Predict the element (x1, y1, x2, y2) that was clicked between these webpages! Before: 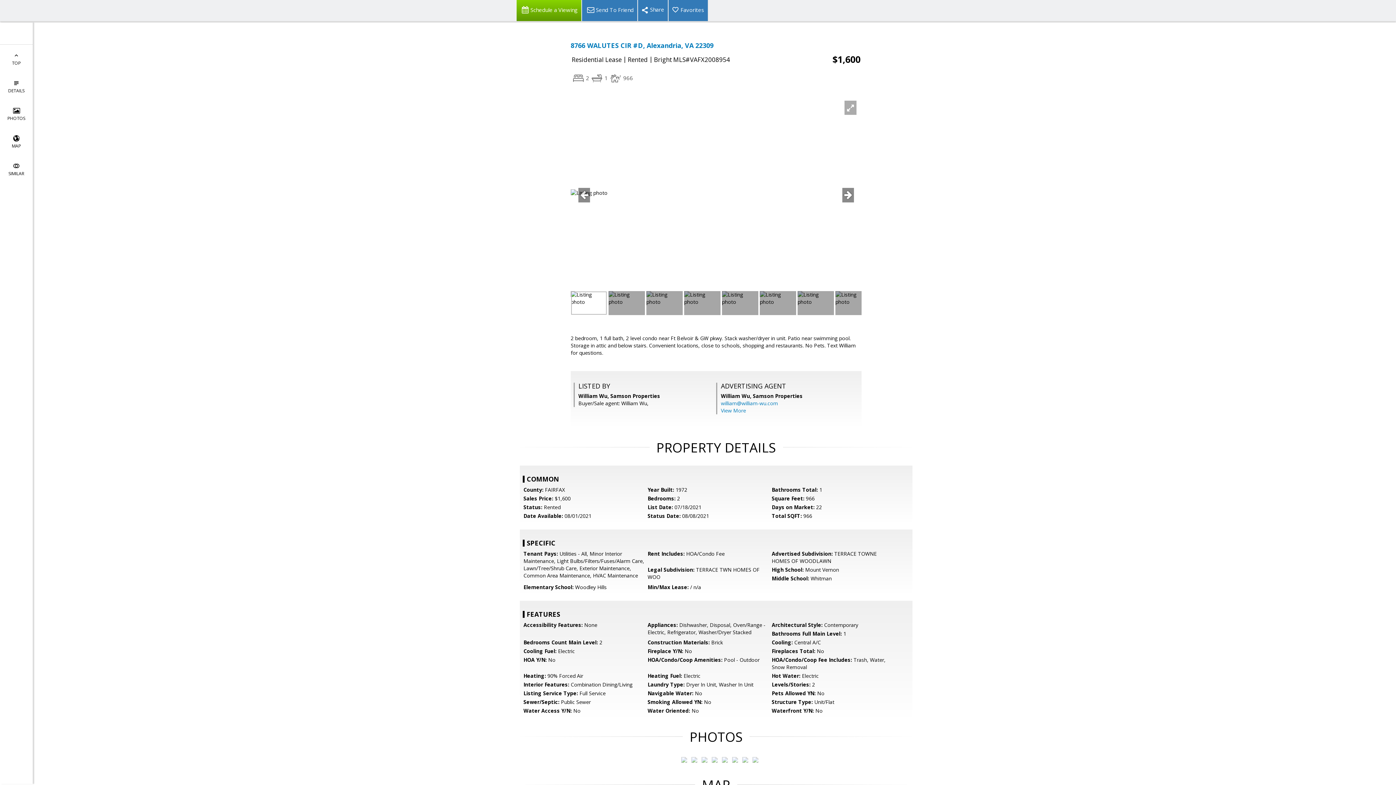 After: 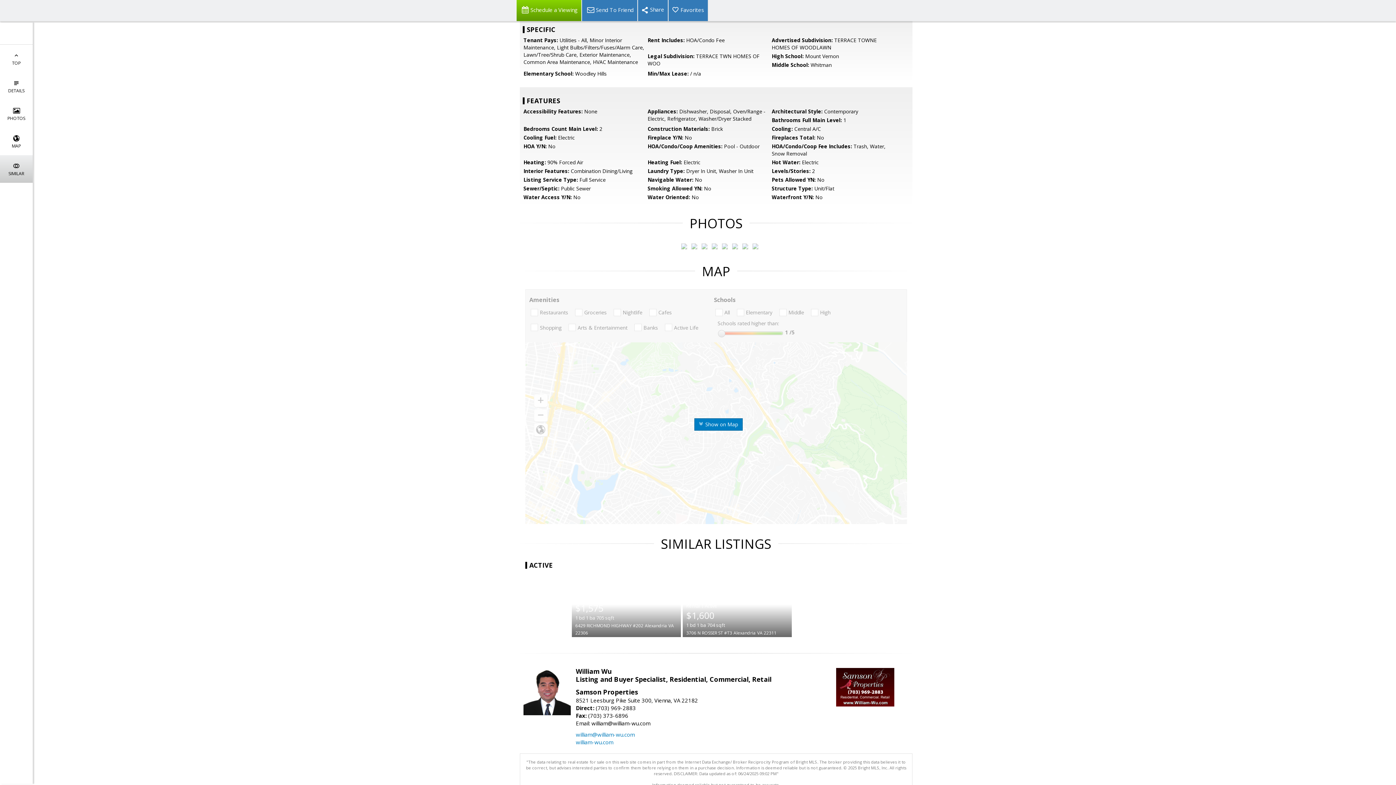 Action: bbox: (0, 155, 32, 182) label: 
SIMILAR